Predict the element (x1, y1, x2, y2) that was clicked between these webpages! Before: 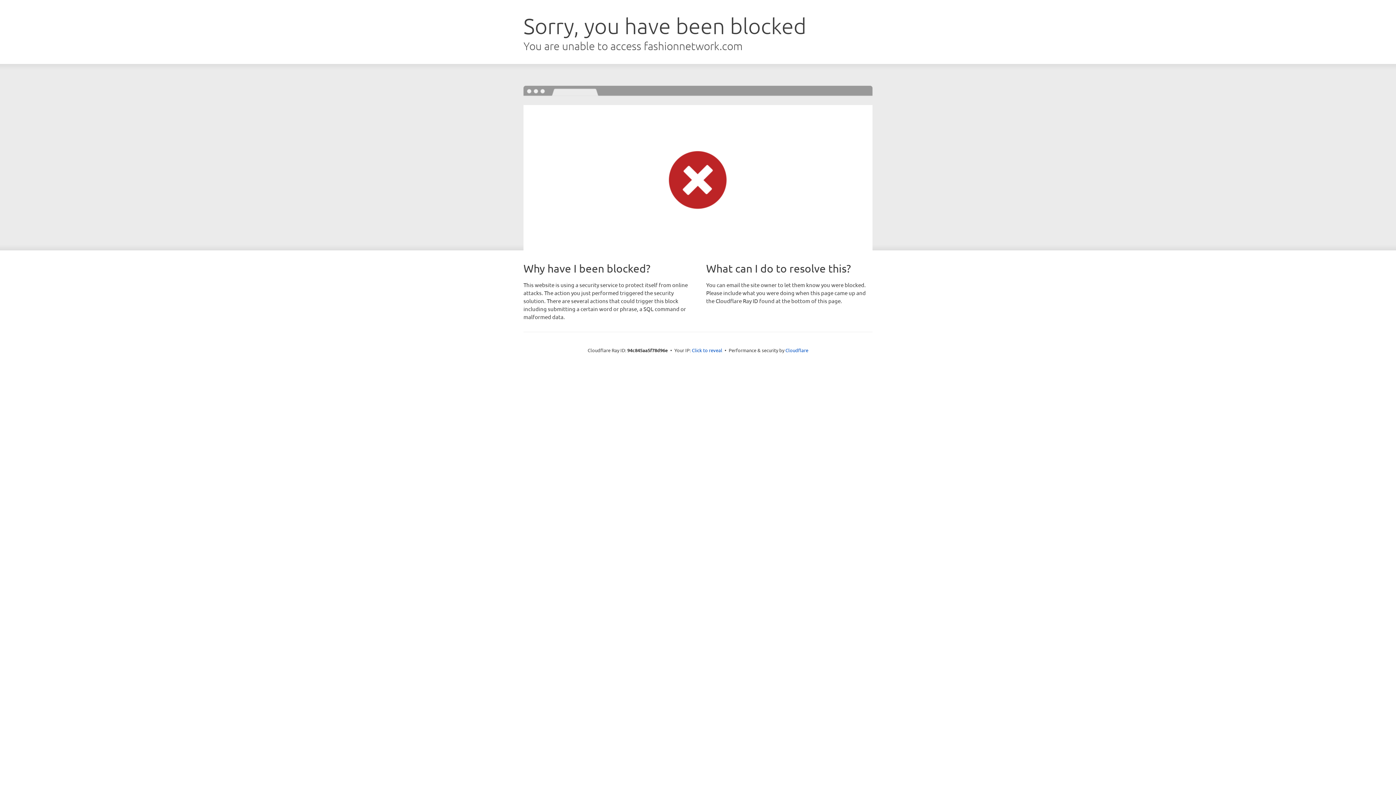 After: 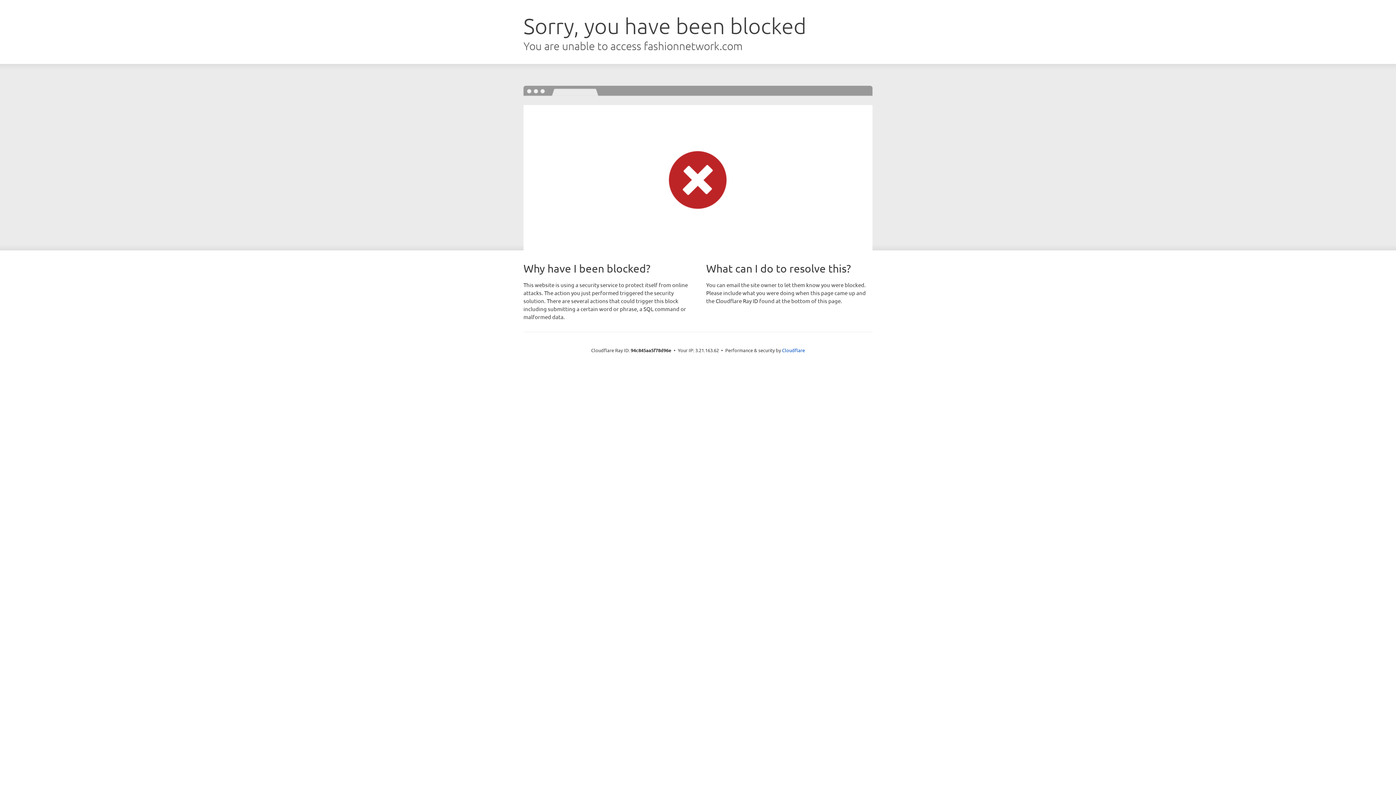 Action: bbox: (692, 346, 722, 353) label: Click to reveal